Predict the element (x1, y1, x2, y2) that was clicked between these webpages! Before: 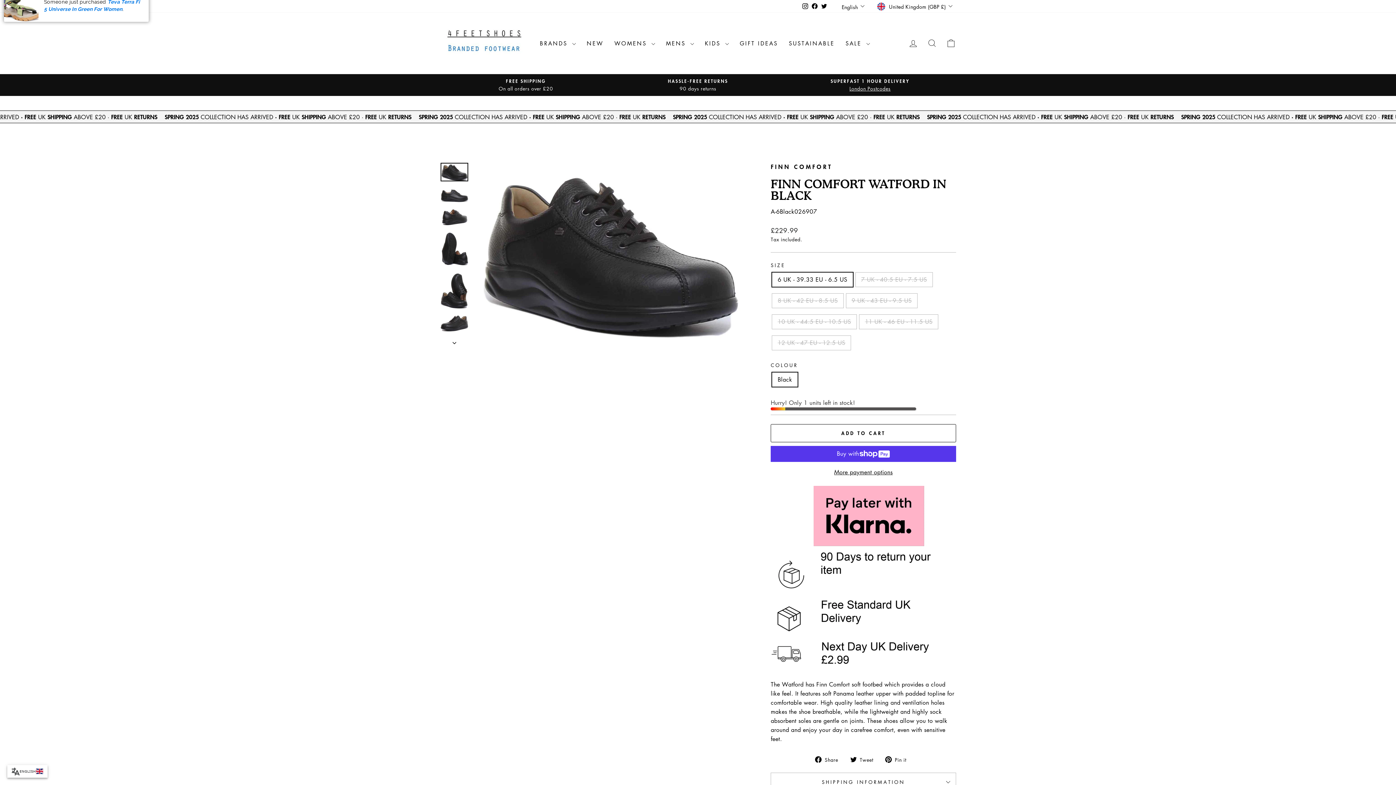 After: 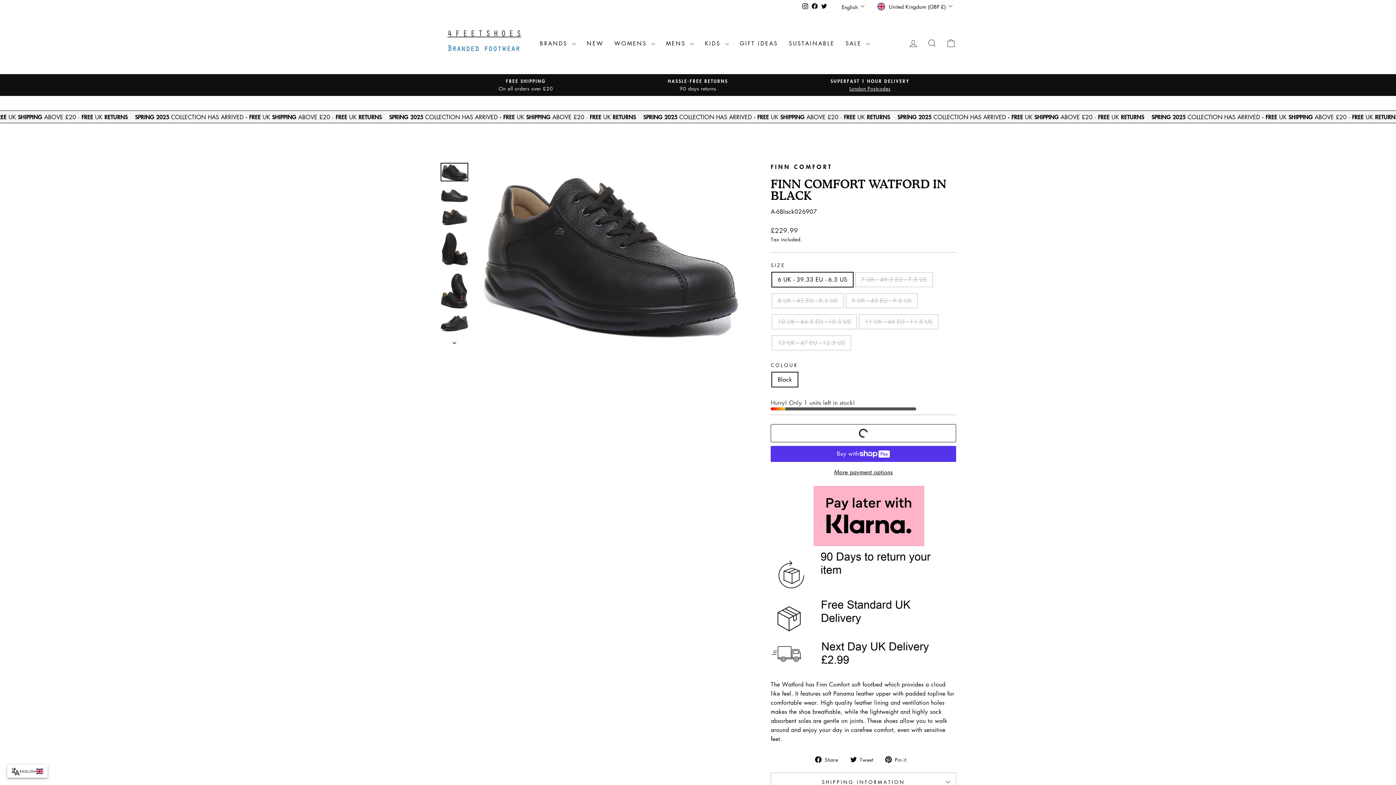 Action: label: ADD TO CART bbox: (770, 424, 956, 442)